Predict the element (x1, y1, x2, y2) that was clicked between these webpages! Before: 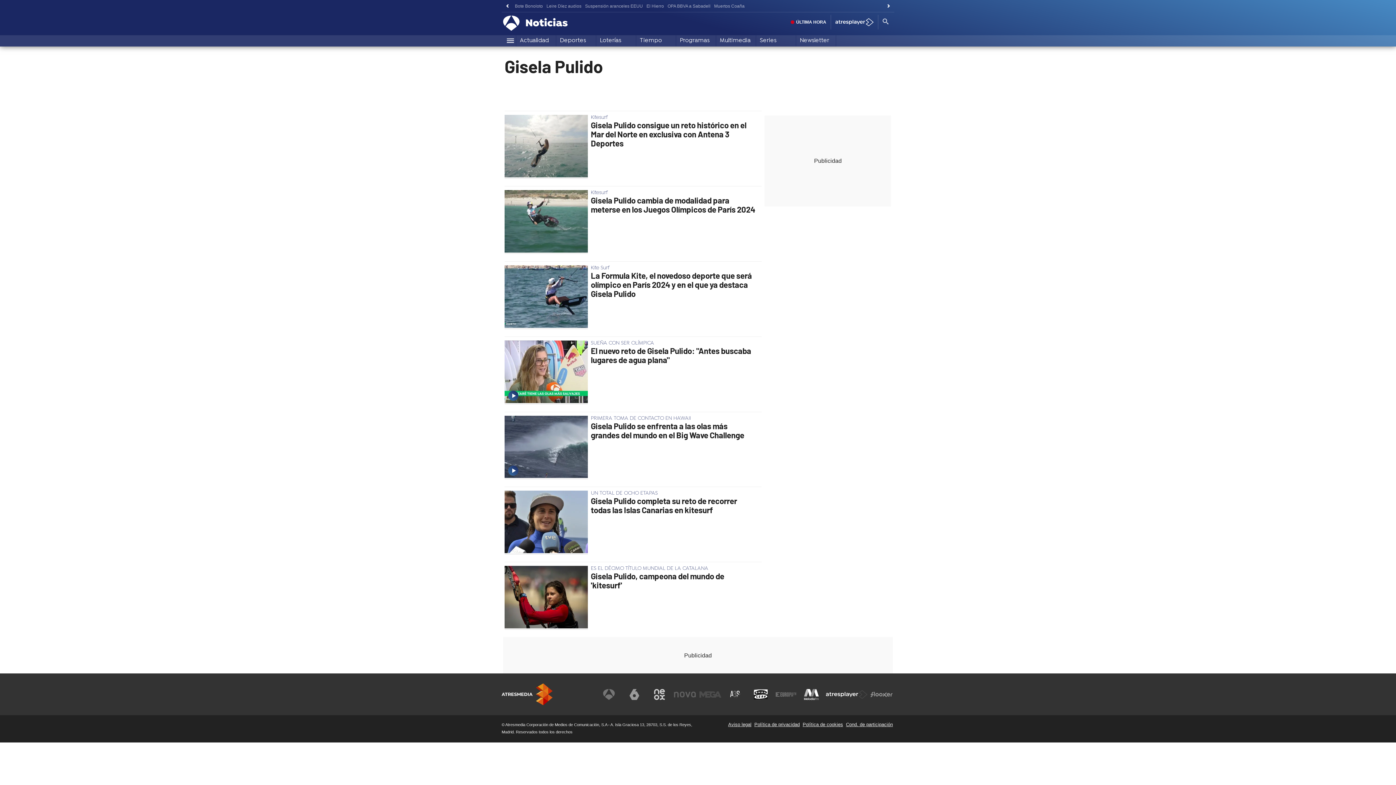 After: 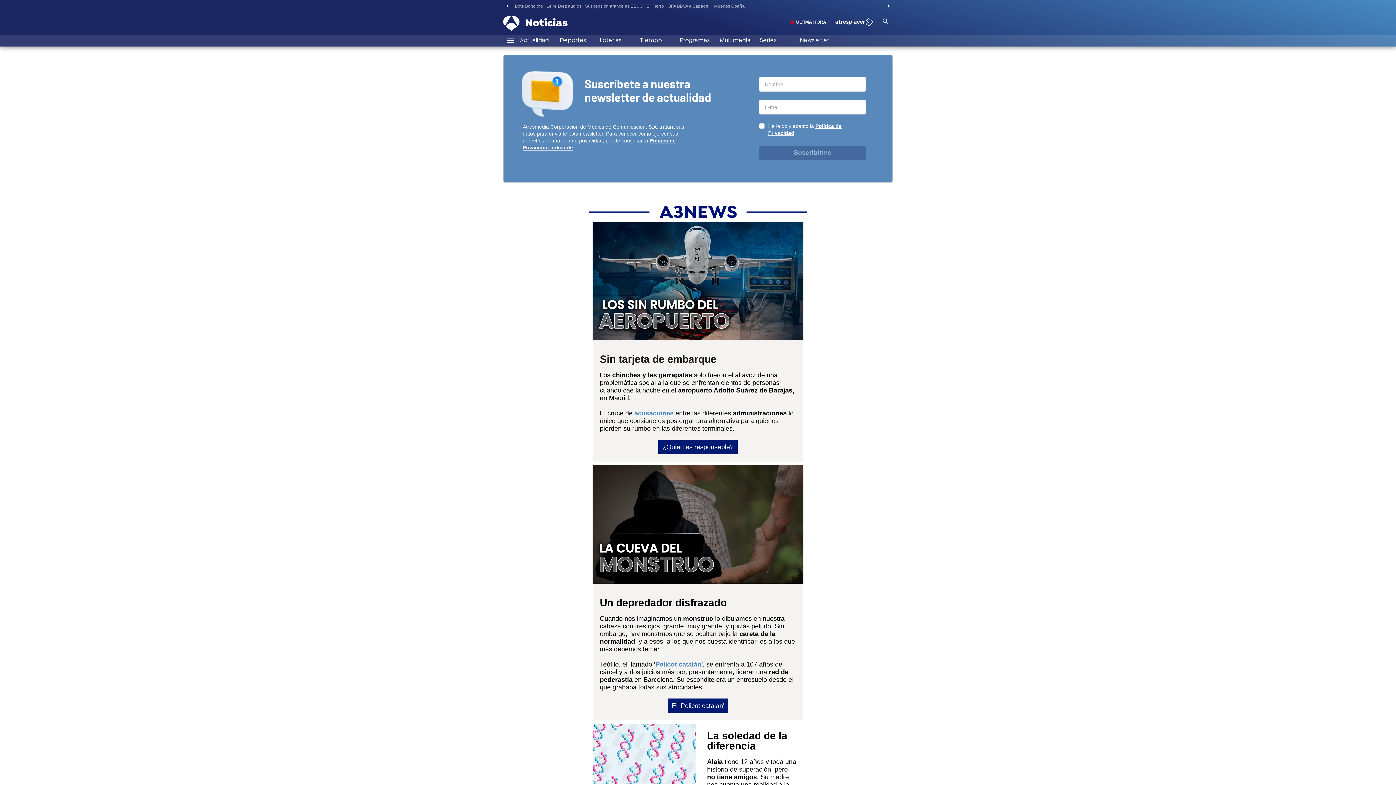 Action: bbox: (796, 35, 836, 46) label: Newsletter